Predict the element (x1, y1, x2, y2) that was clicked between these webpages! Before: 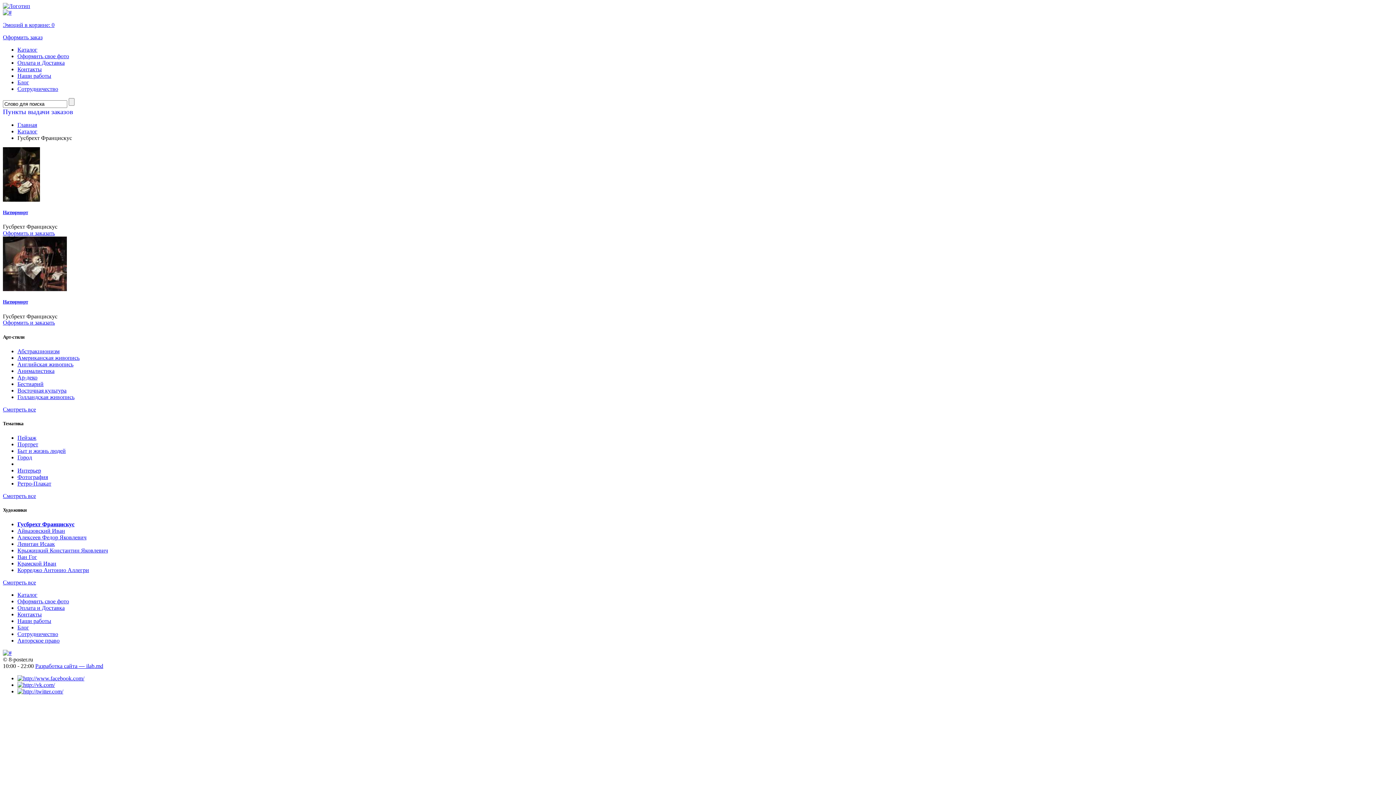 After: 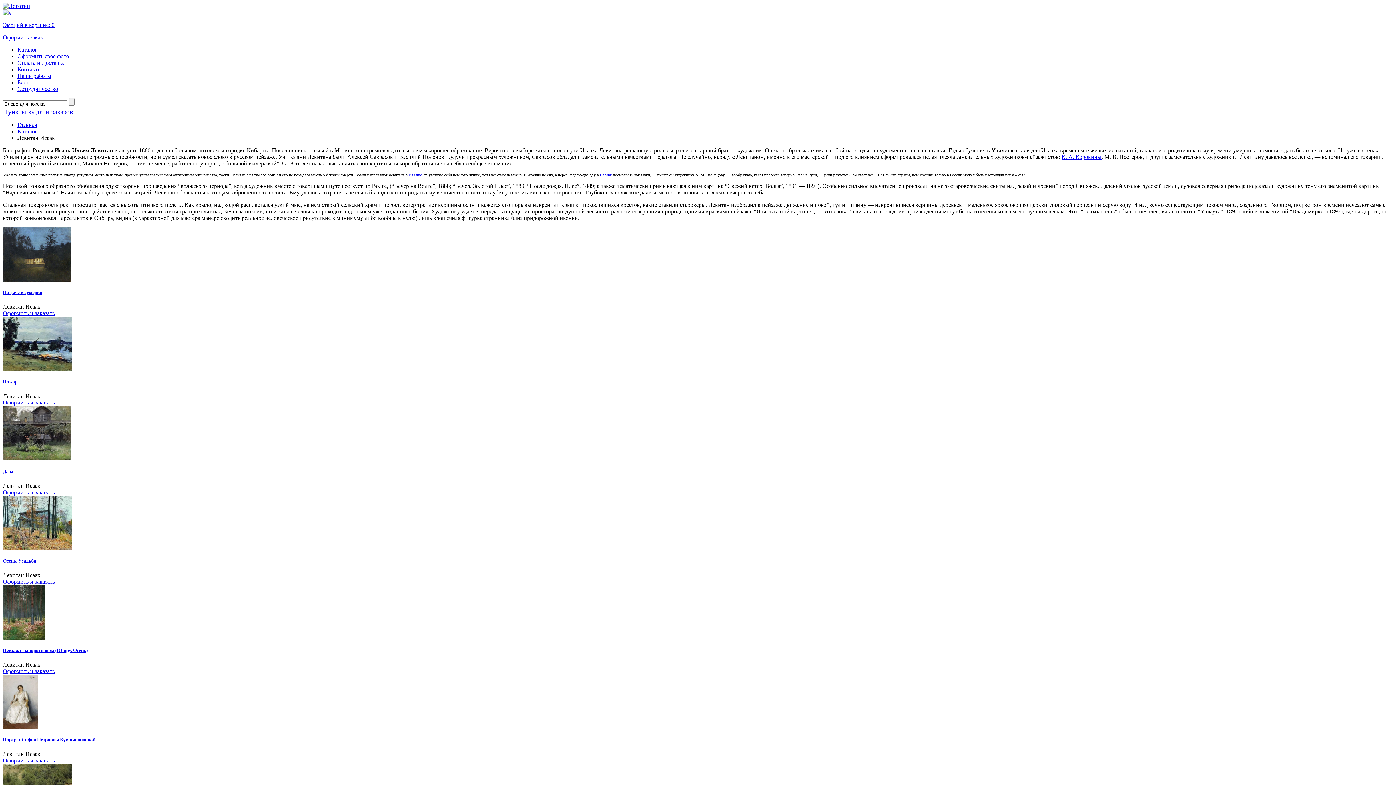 Action: label: Левитан Исаак bbox: (17, 541, 54, 547)